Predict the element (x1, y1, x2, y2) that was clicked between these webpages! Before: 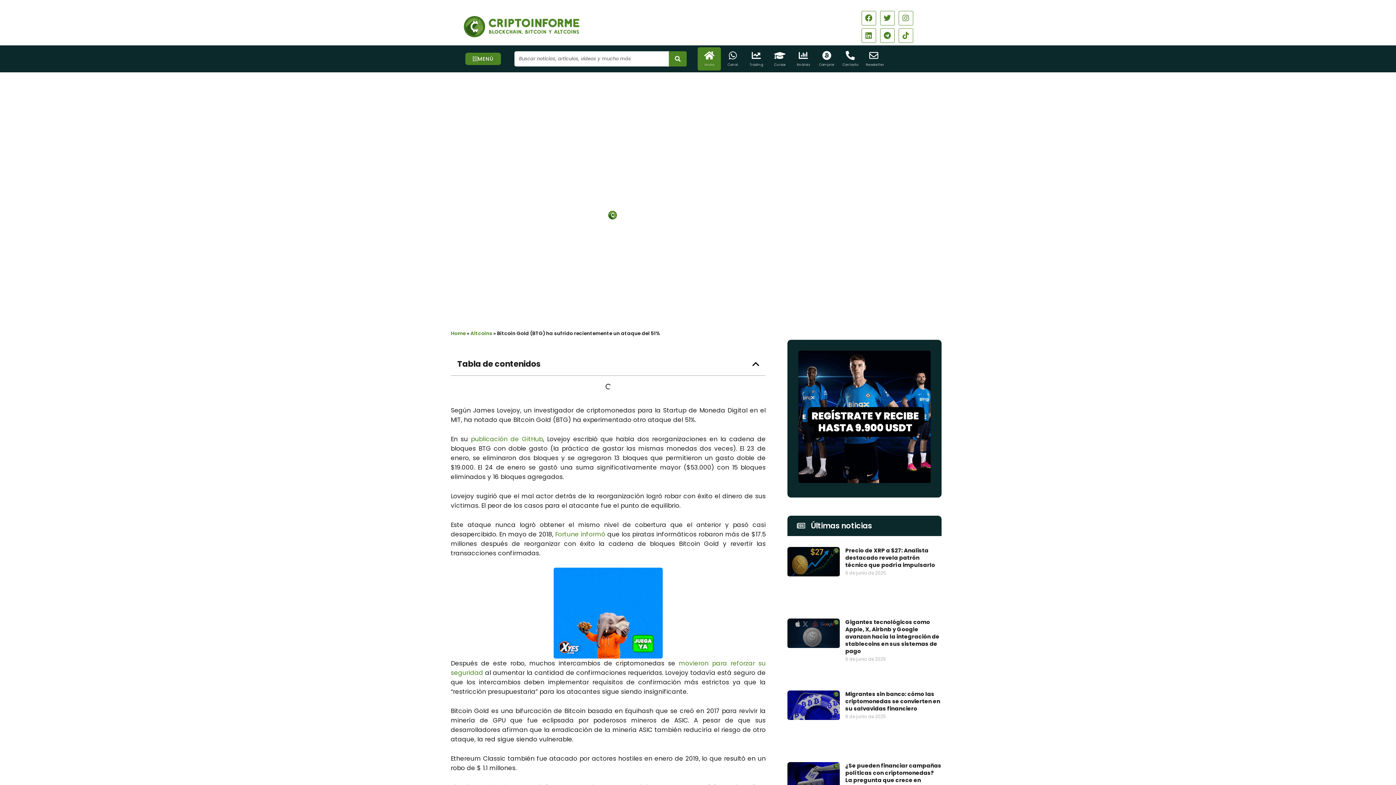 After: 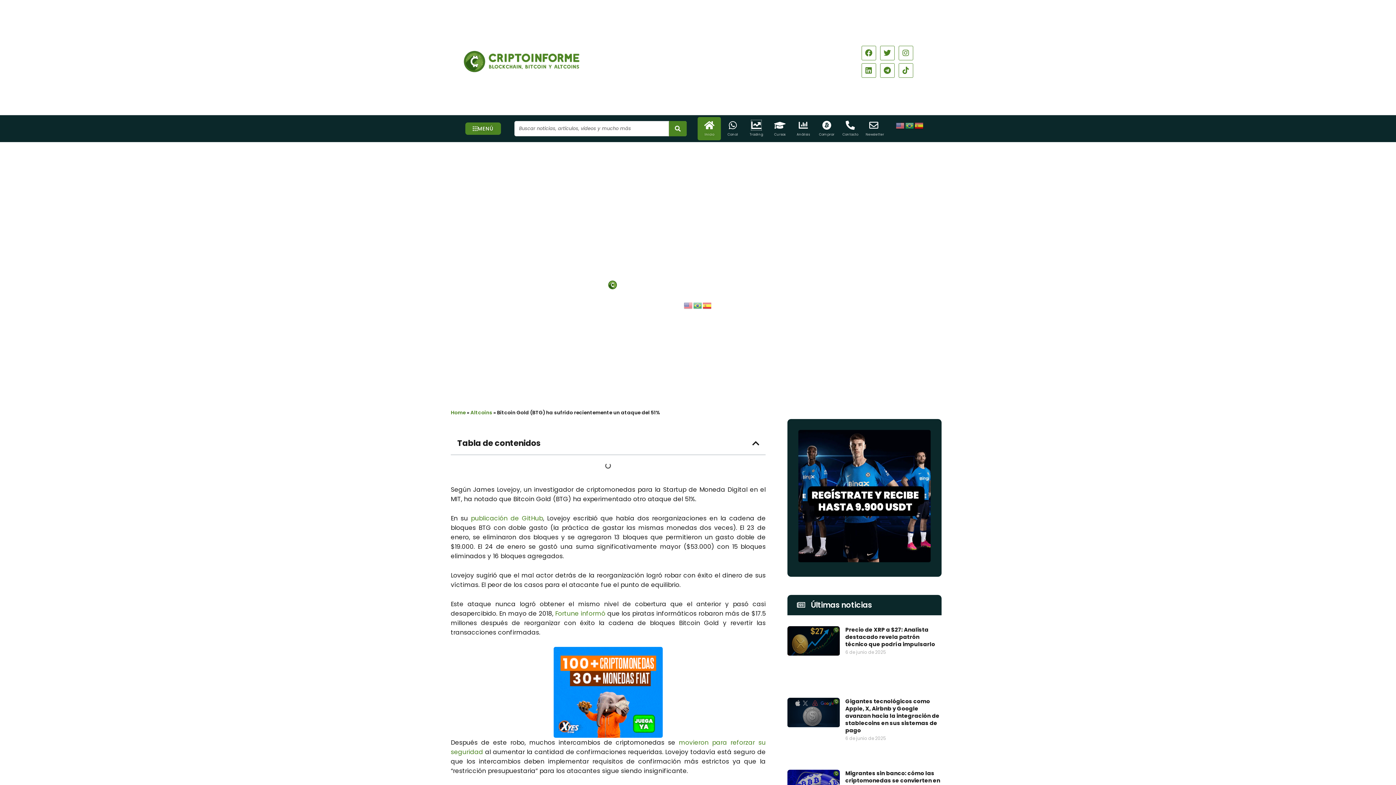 Action: label: Trading bbox: (751, 50, 761, 60)